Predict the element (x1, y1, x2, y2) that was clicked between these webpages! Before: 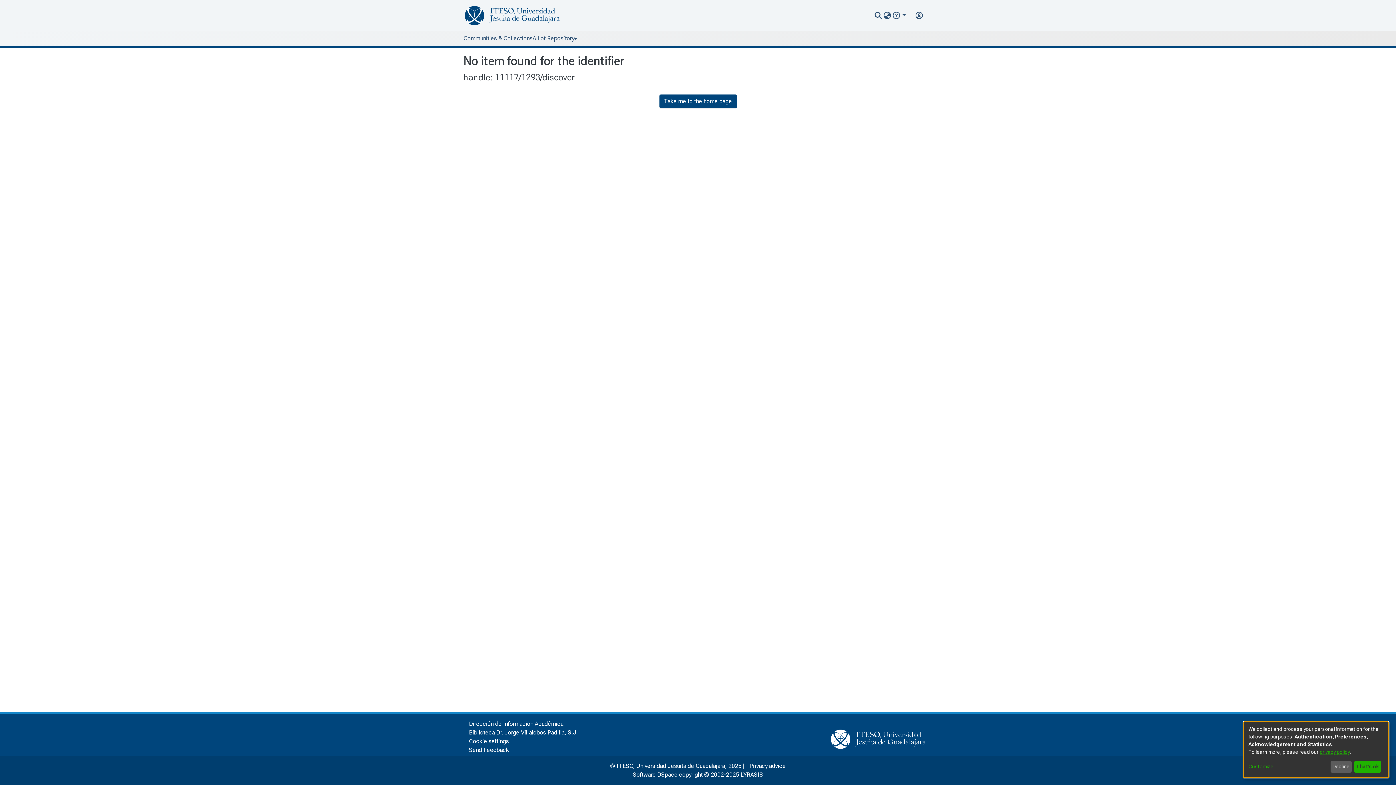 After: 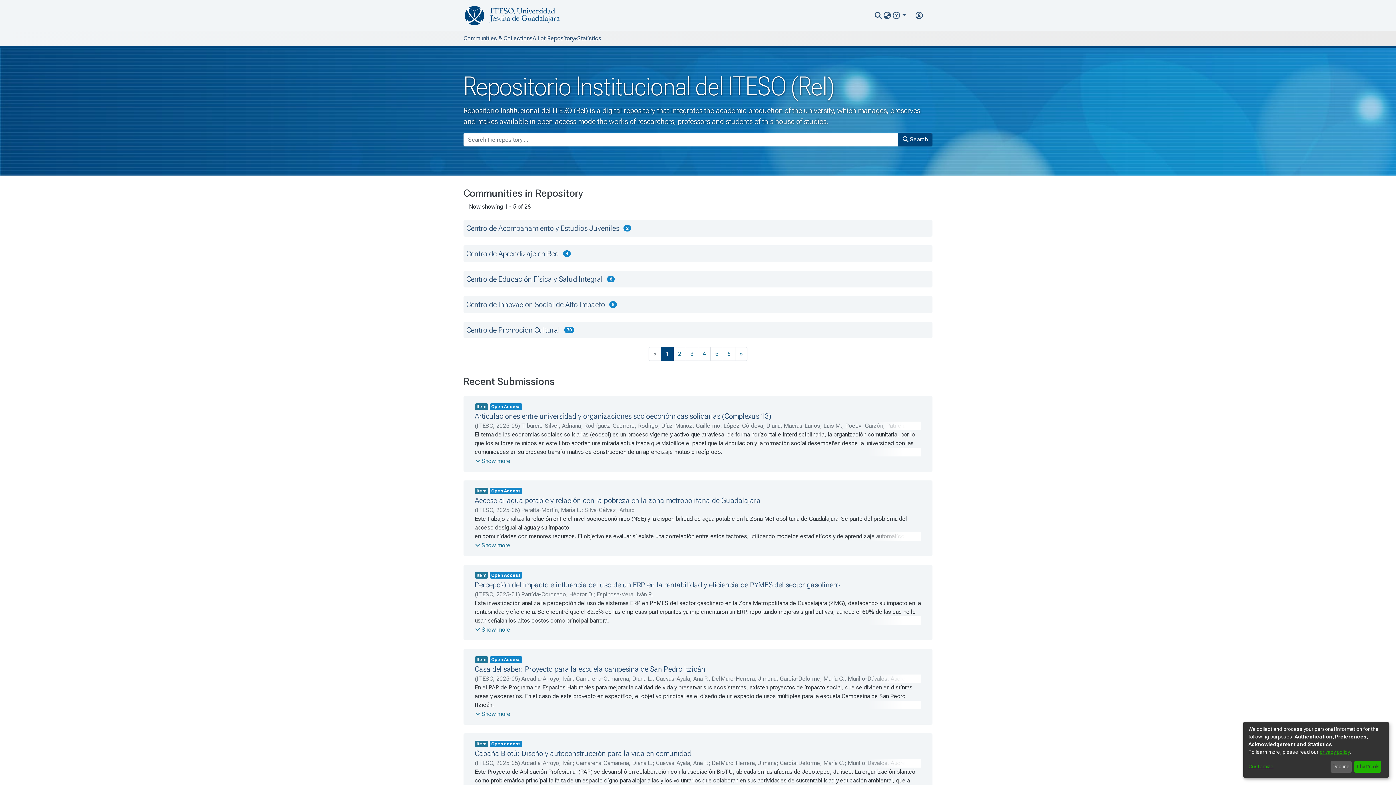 Action: label: Take me to the home page bbox: (659, 94, 736, 108)